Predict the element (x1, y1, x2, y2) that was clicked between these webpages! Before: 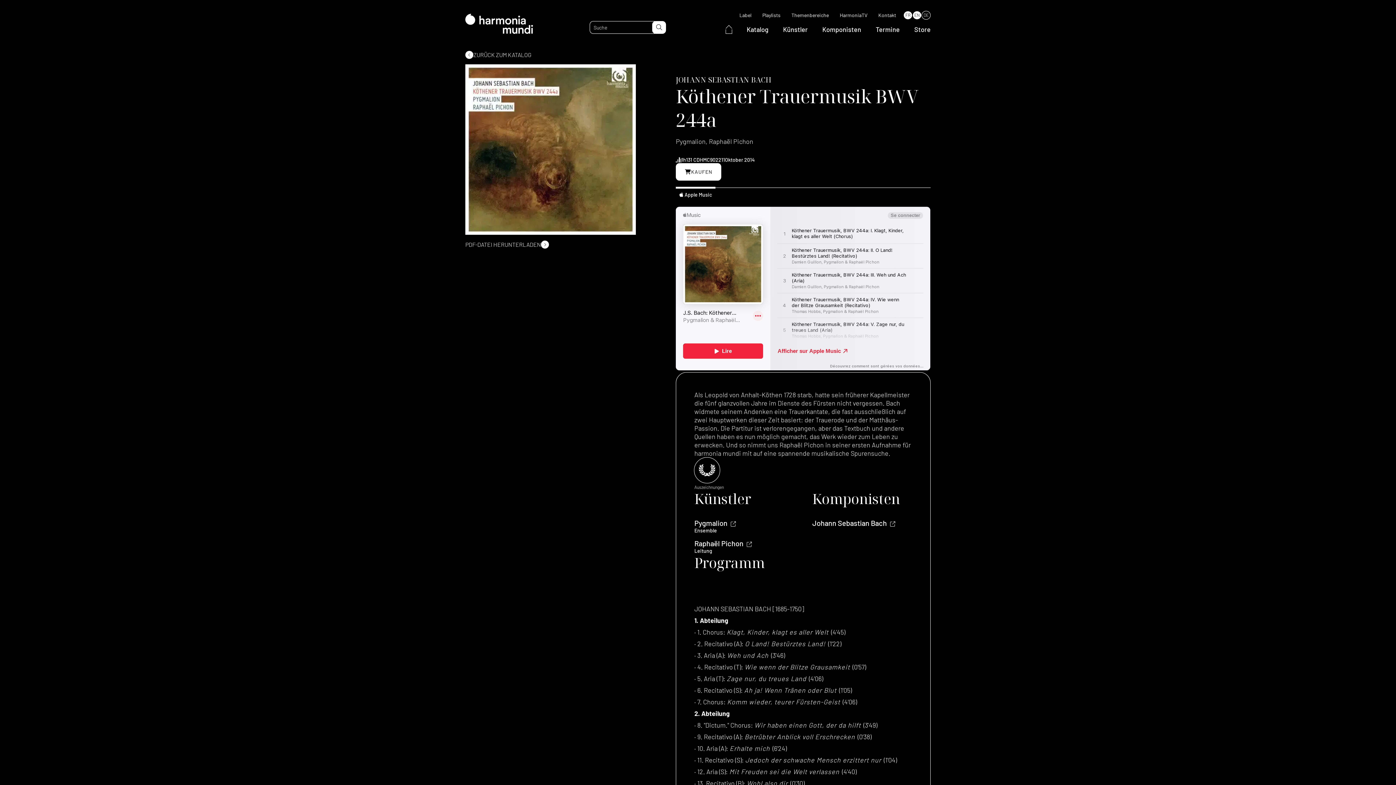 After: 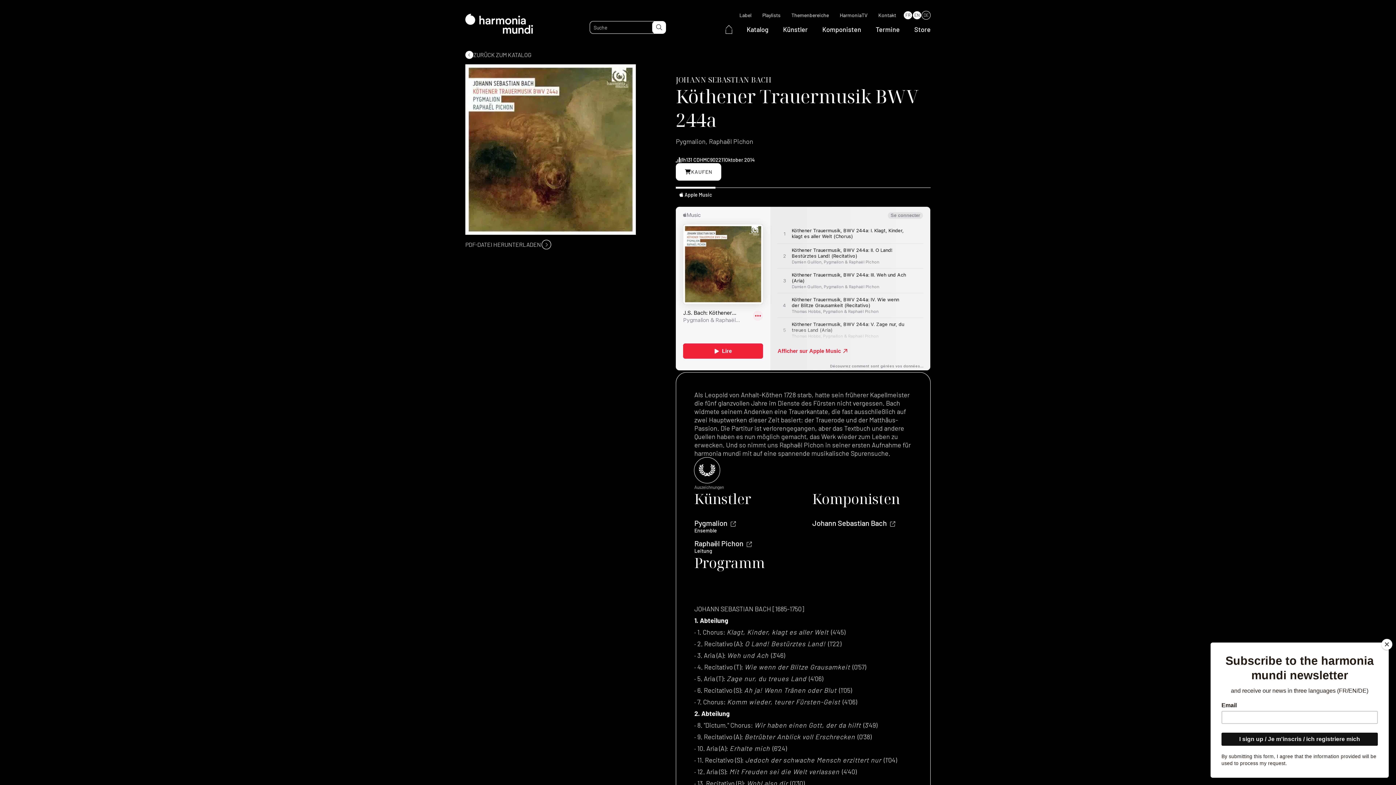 Action: label: PDF-DATEI HERUNTERLADEN bbox: (465, 240, 636, 248)